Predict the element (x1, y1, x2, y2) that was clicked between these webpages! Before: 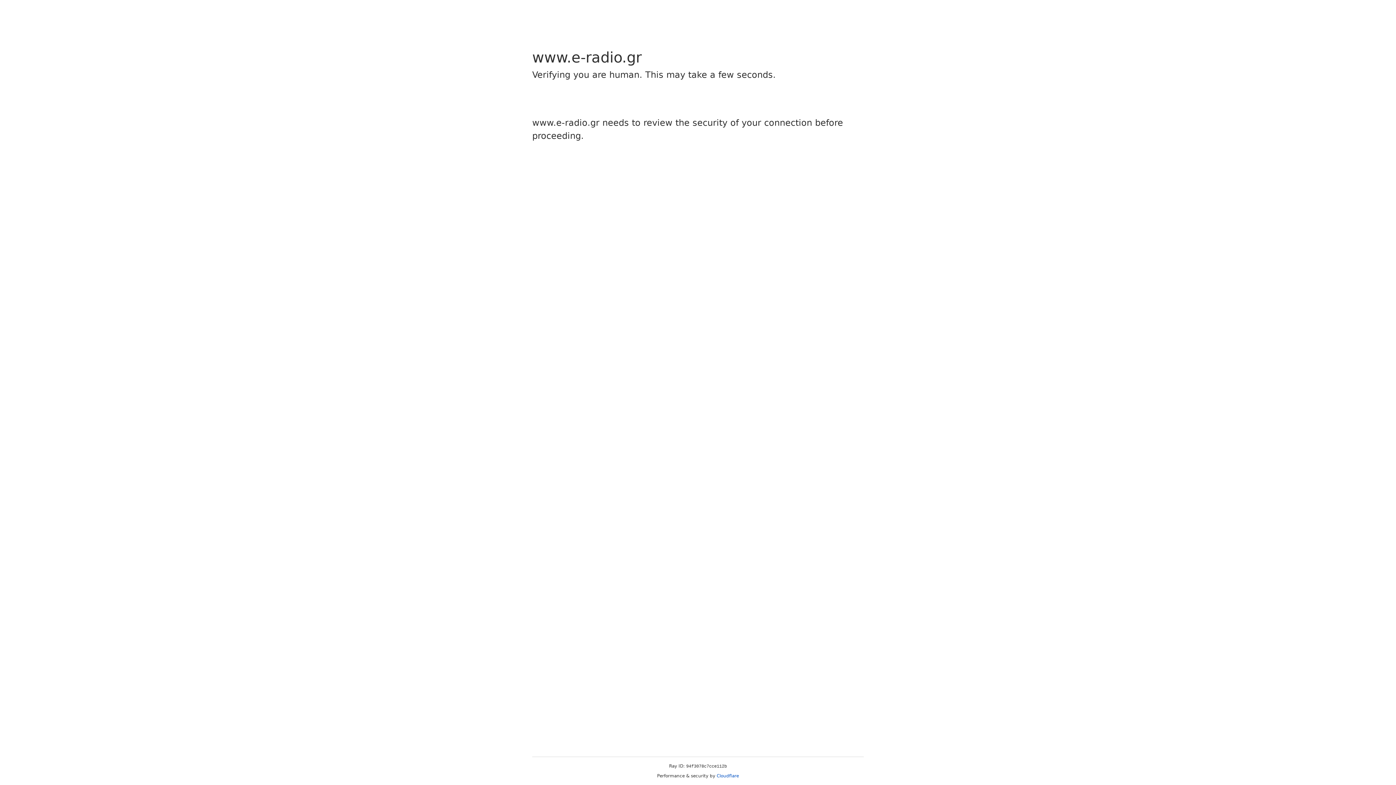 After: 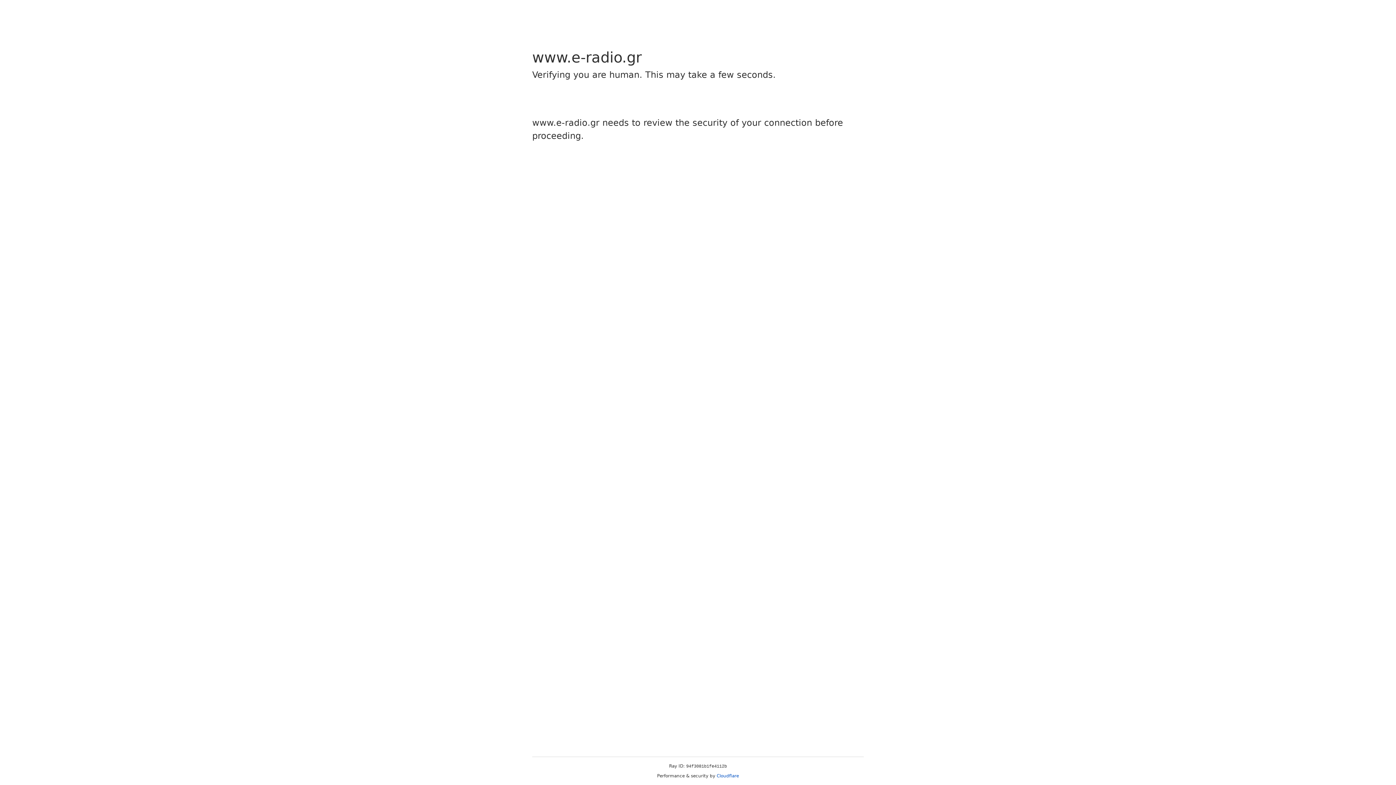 Action: label: Cloudflare bbox: (716, 773, 739, 778)